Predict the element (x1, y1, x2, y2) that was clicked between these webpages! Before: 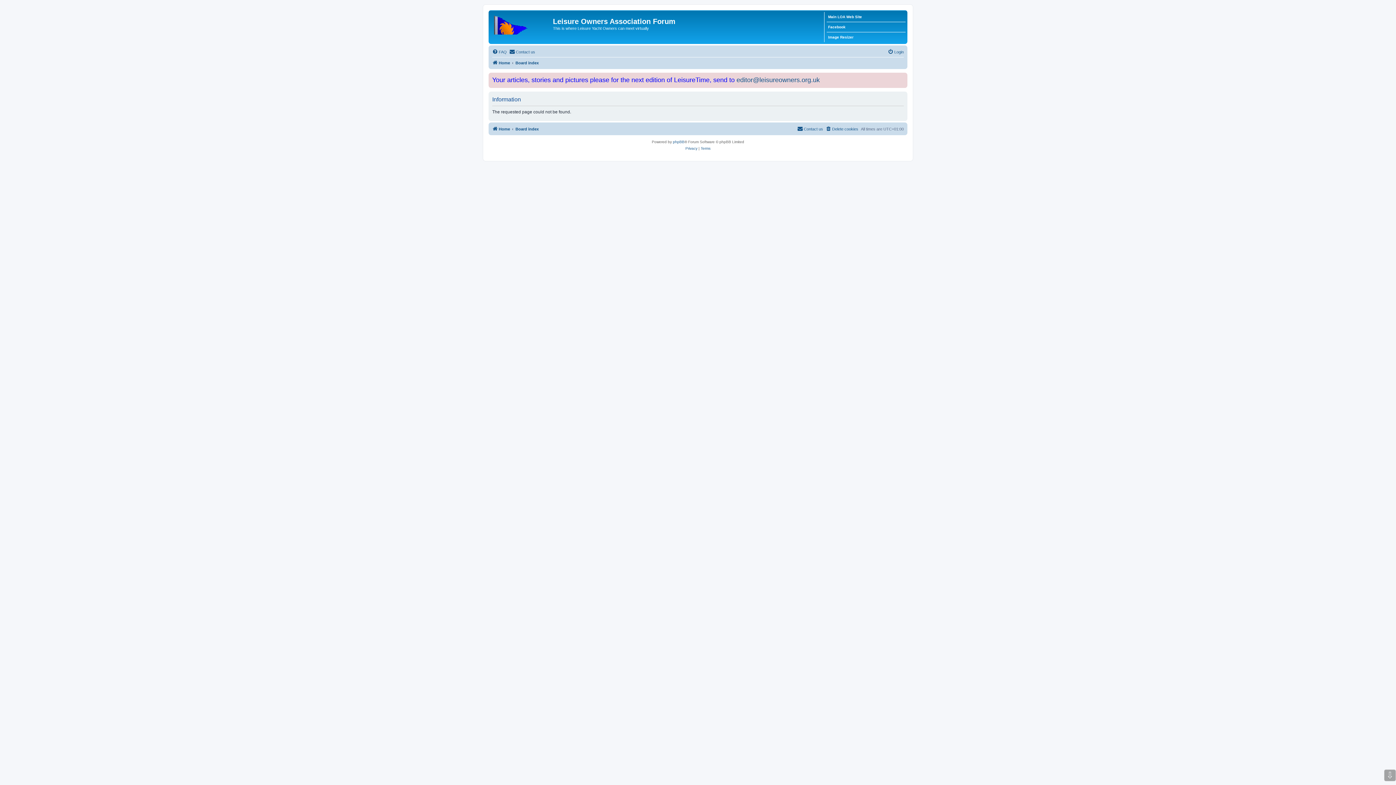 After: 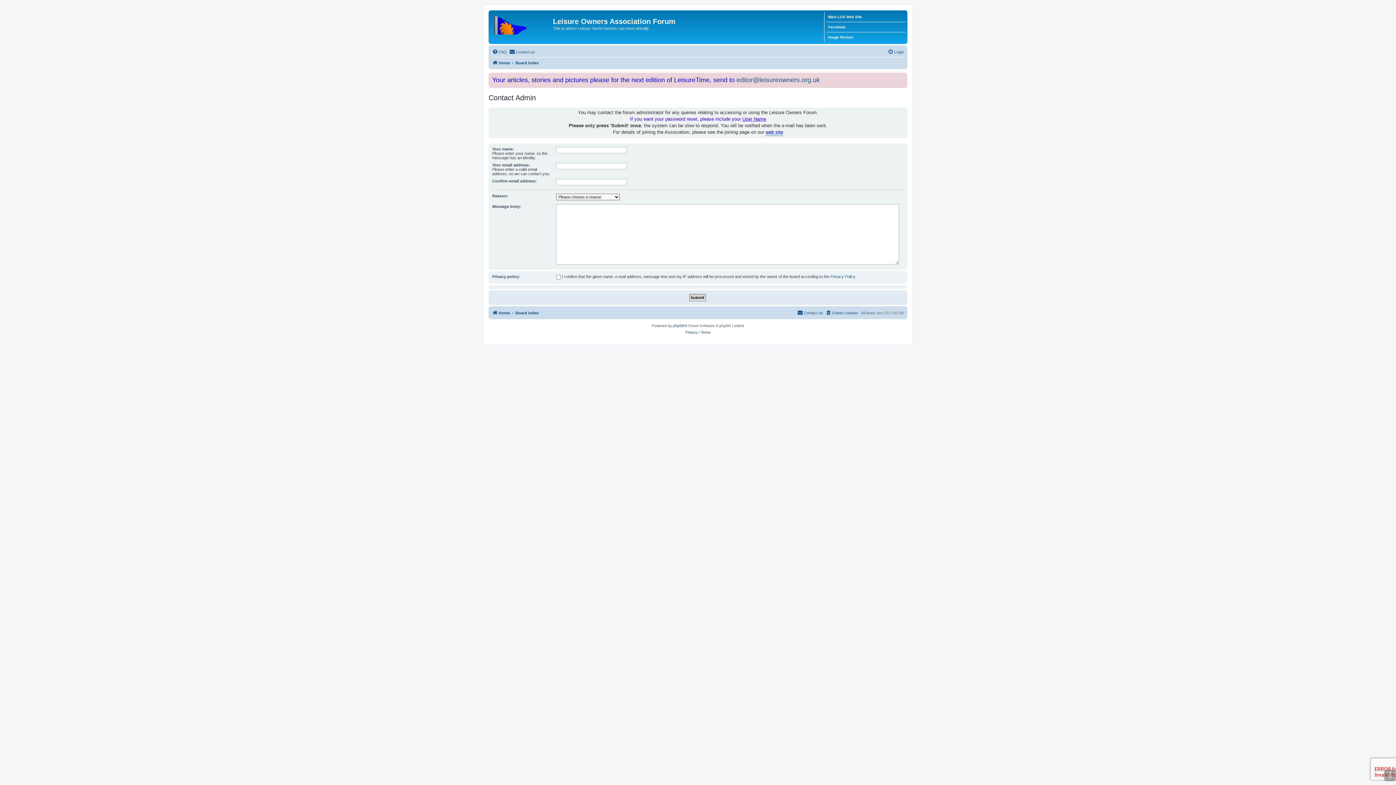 Action: bbox: (797, 124, 823, 133) label: Contact us